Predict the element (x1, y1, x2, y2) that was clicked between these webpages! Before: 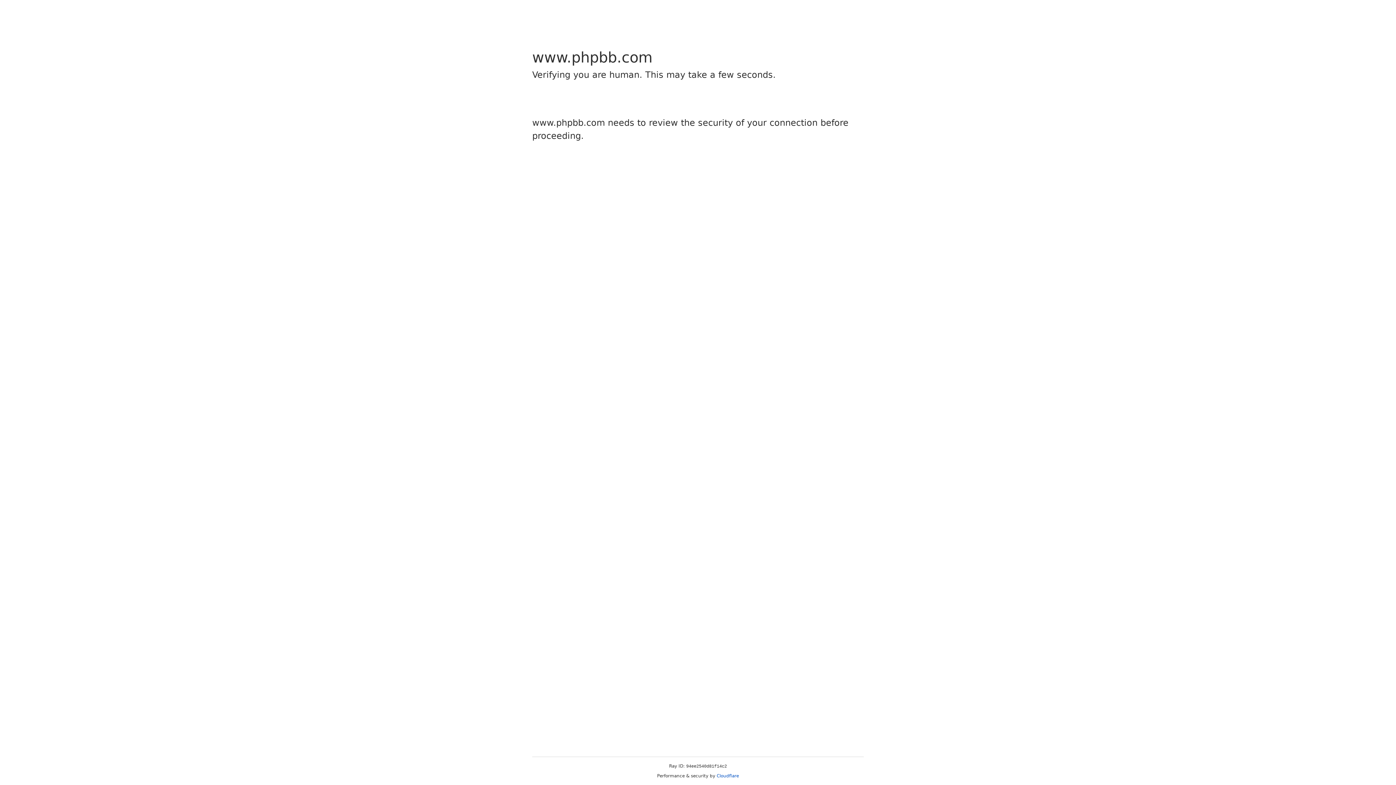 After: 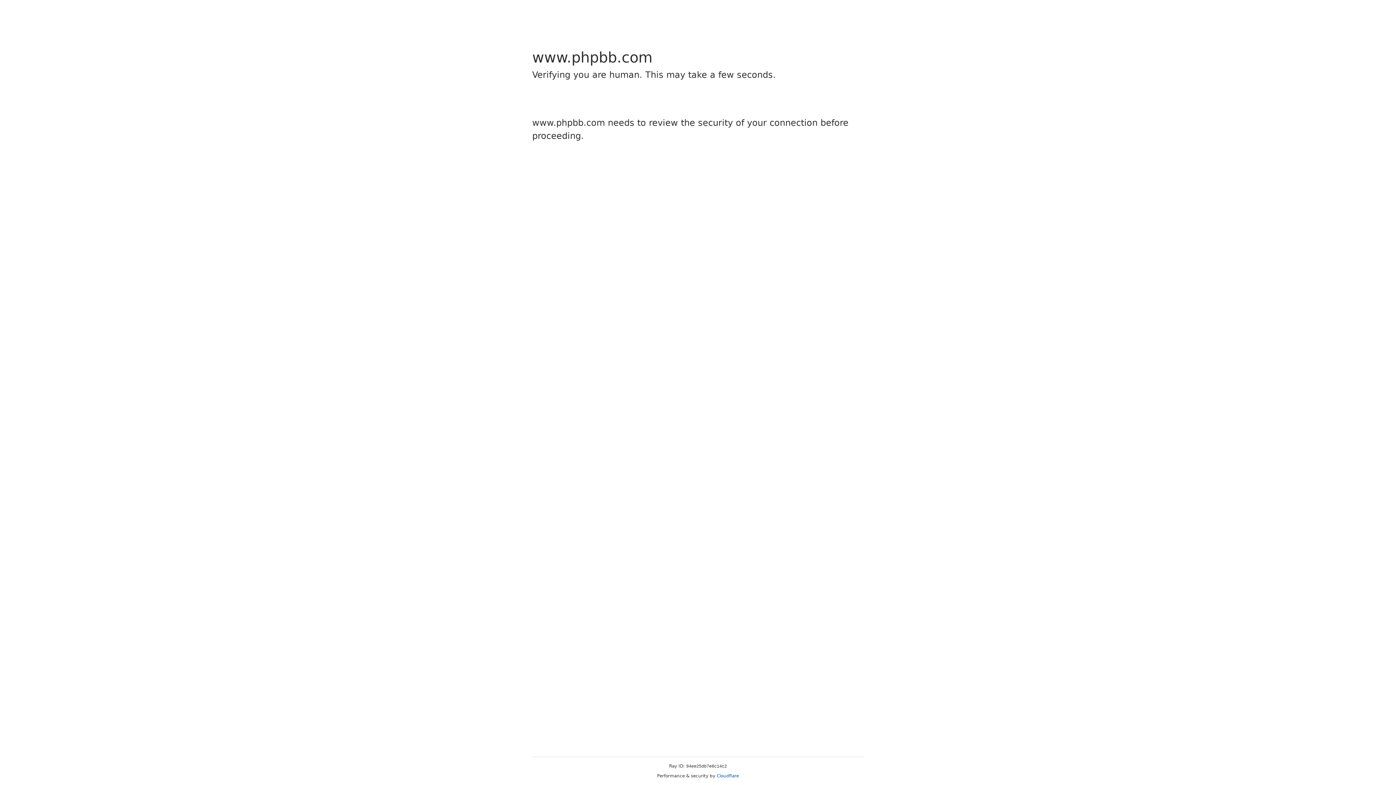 Action: bbox: (716, 773, 739, 778) label: Cloudflare